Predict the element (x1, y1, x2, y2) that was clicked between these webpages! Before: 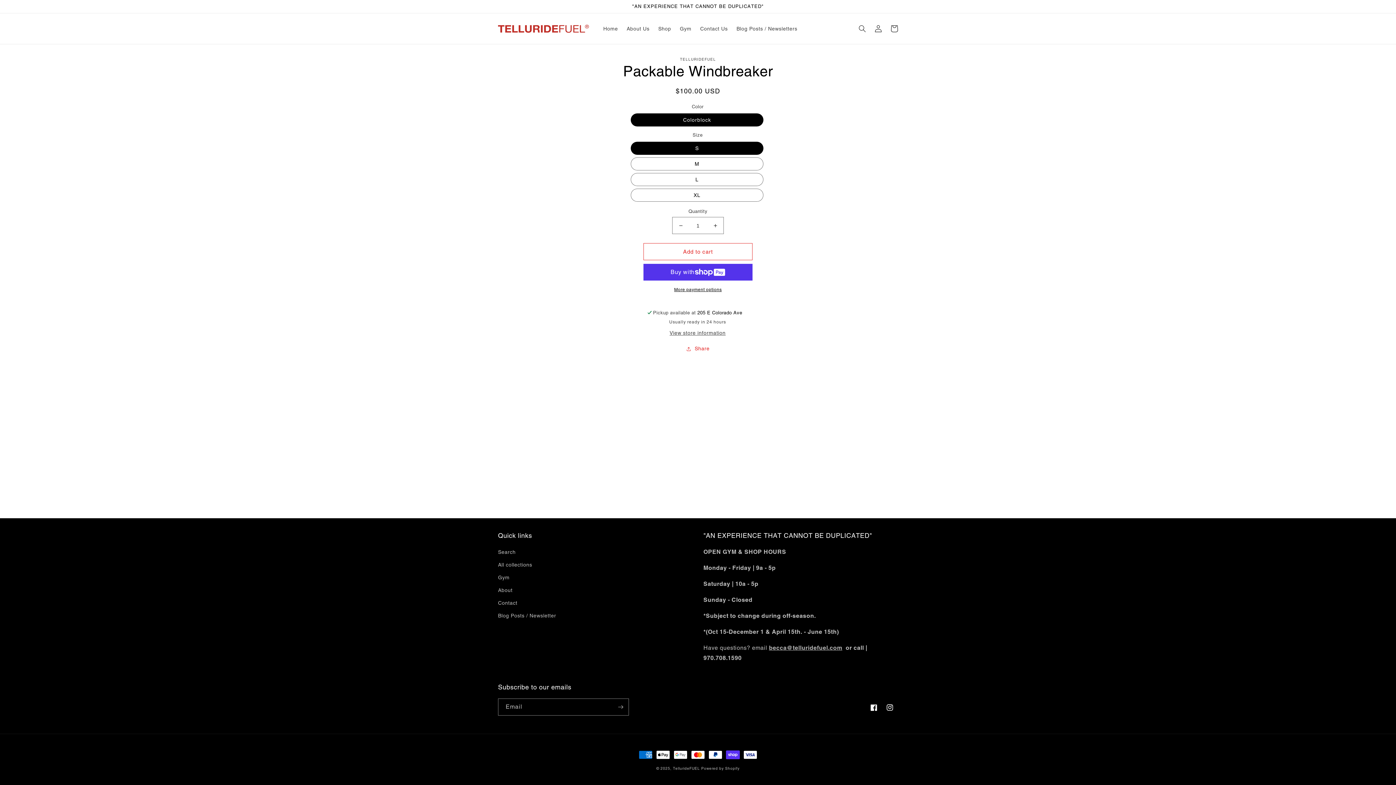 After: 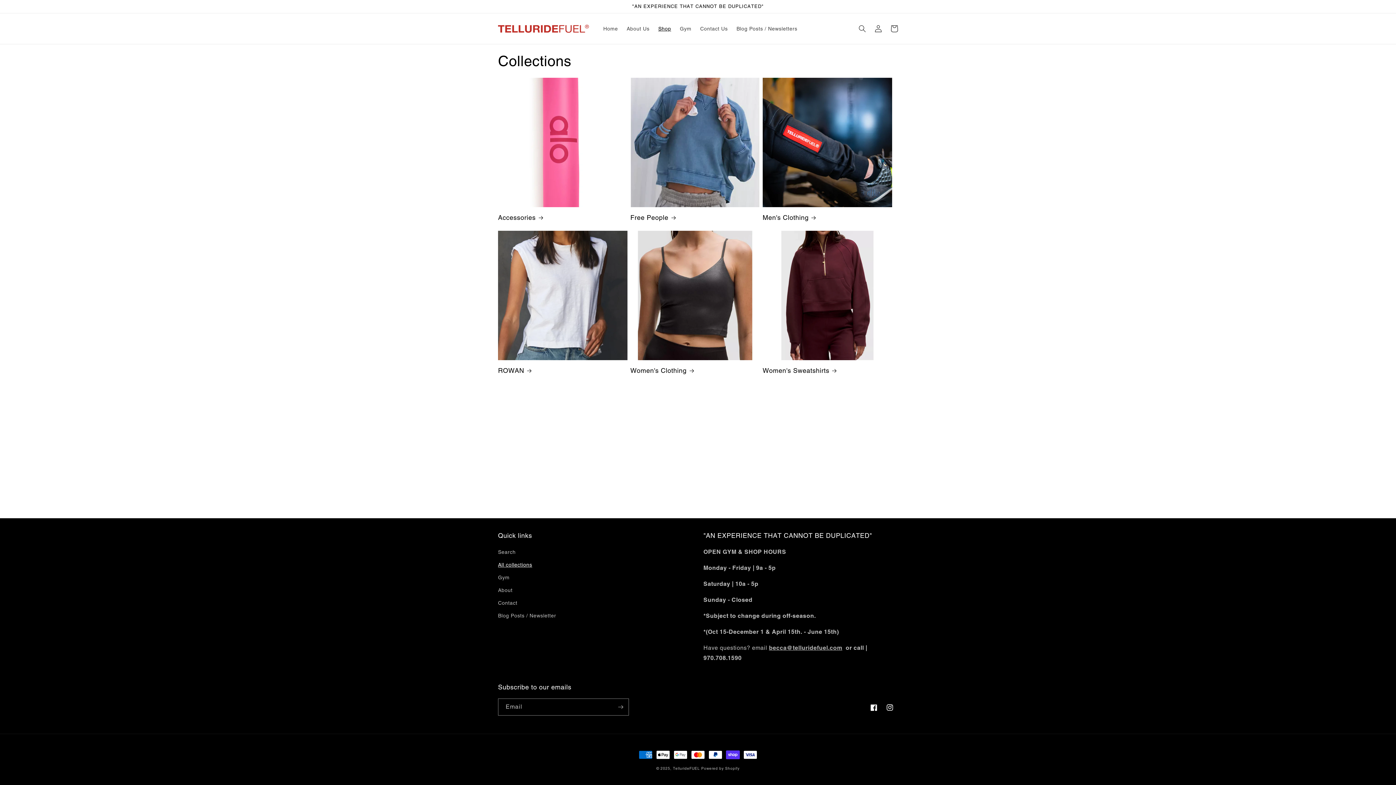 Action: bbox: (654, 21, 675, 36) label: Shop